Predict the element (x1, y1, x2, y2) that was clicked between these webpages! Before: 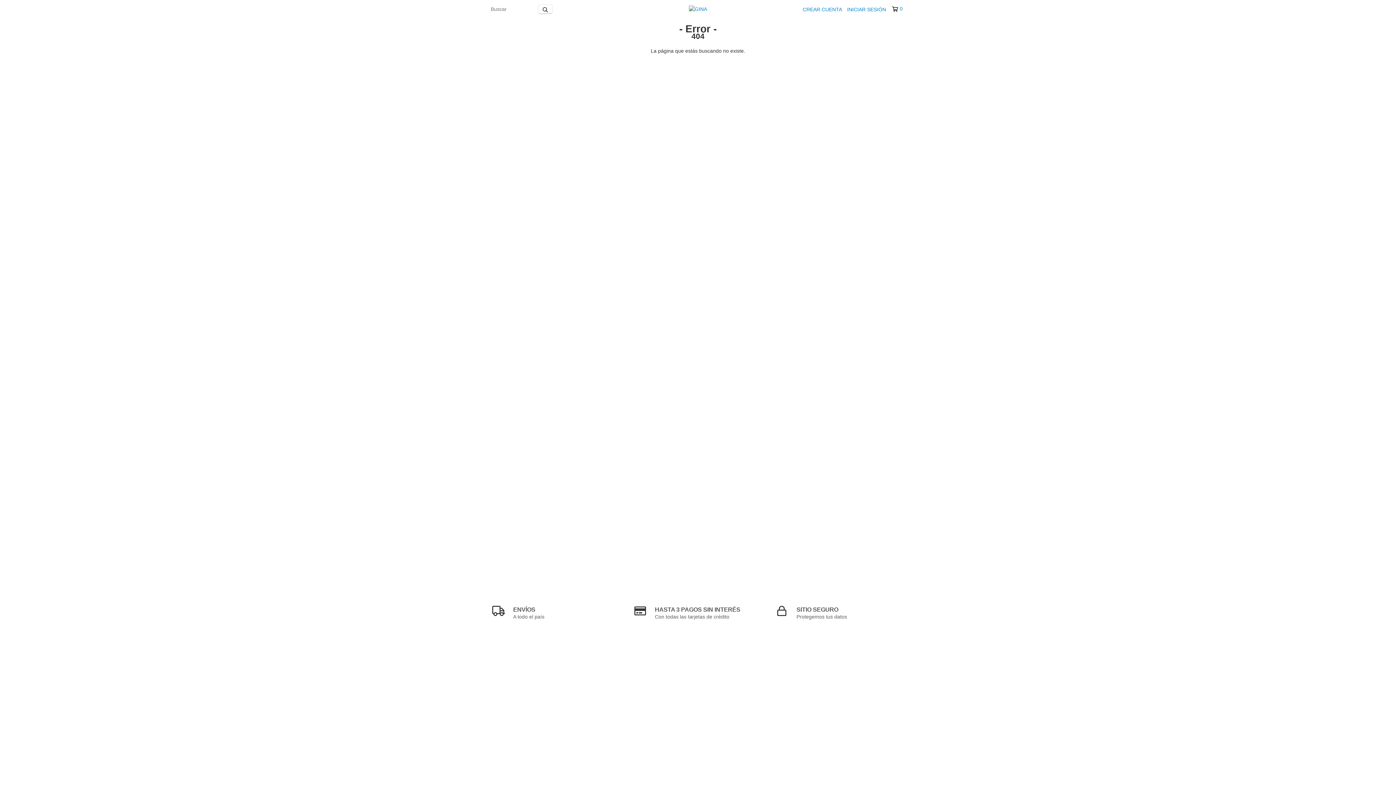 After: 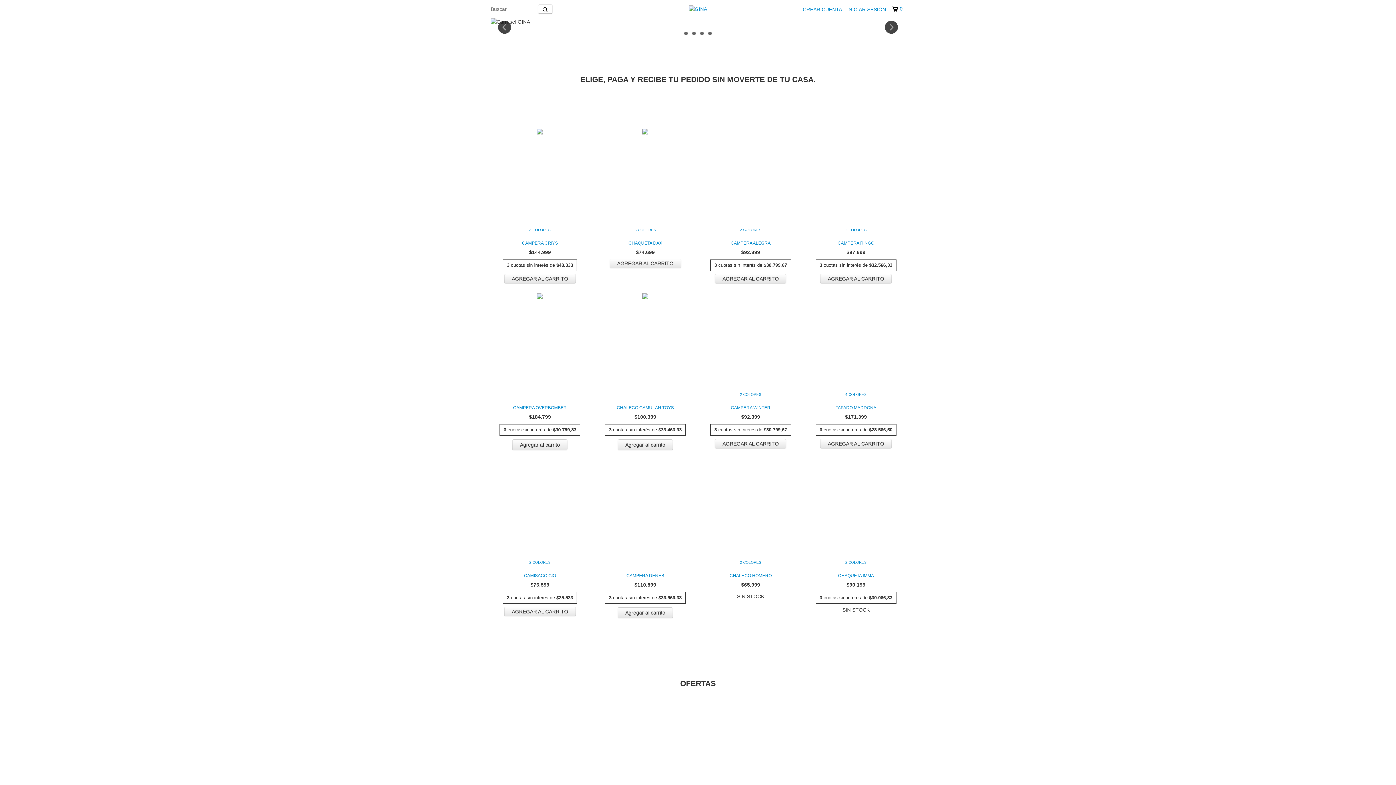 Action: bbox: (689, 5, 707, 11)